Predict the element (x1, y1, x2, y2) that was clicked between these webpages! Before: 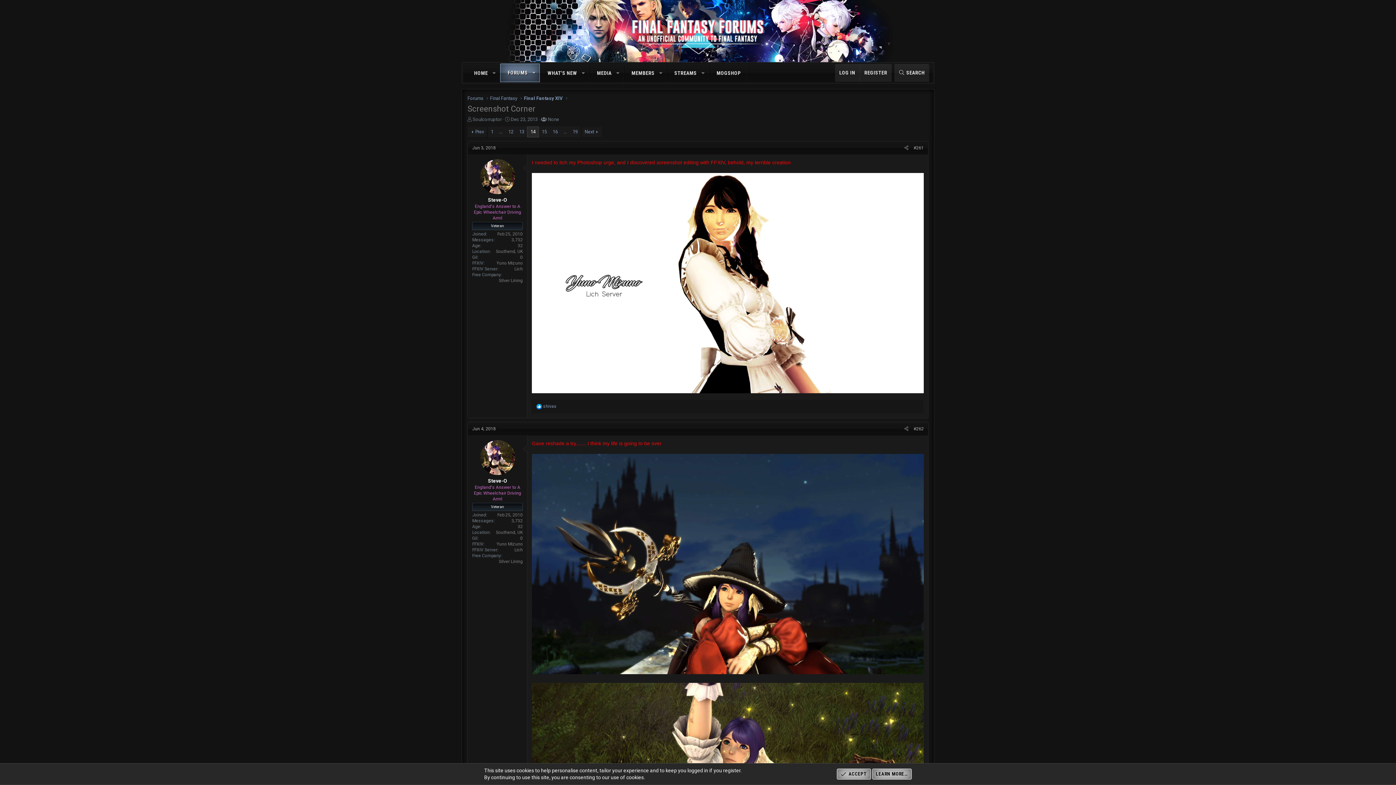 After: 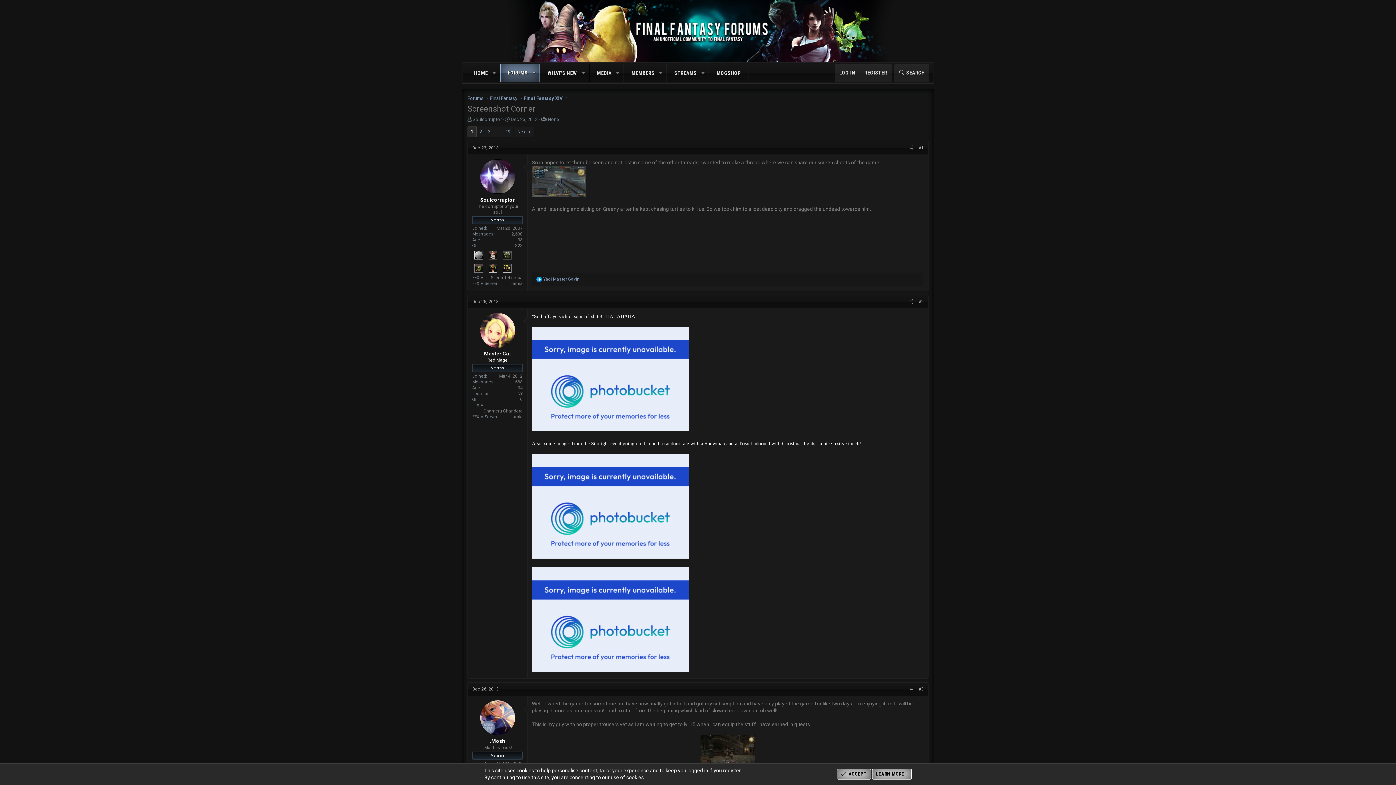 Action: label: 1 bbox: (488, 126, 496, 136)